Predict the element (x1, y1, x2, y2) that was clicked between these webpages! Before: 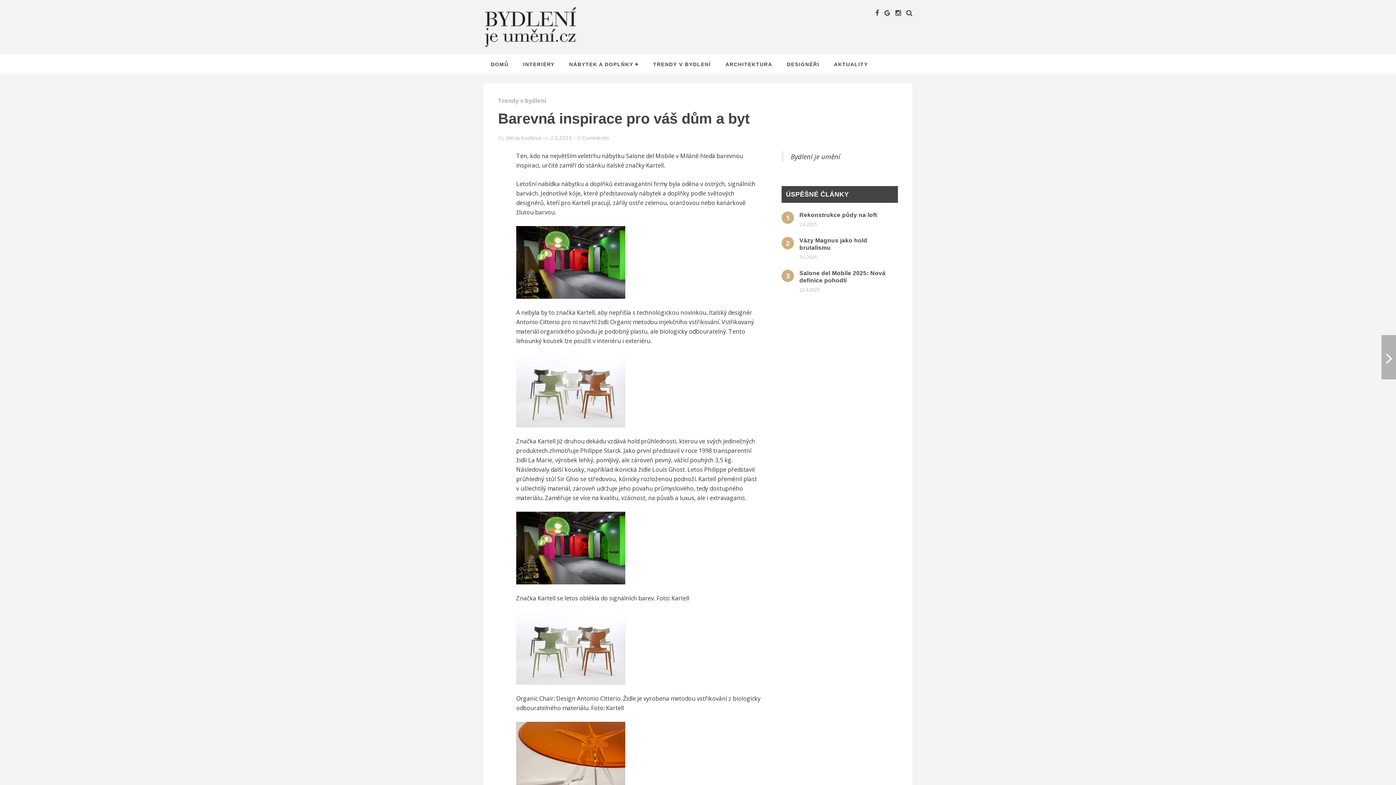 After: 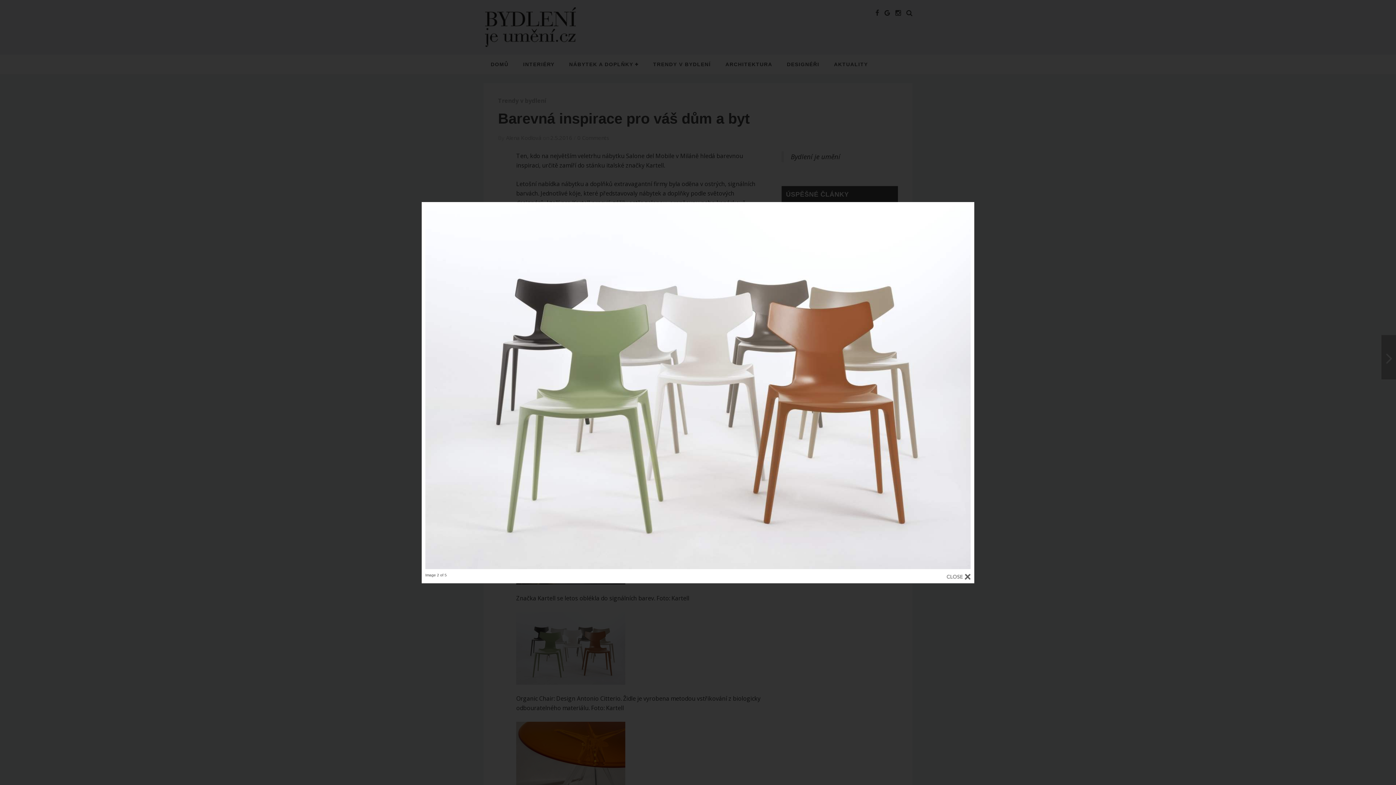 Action: bbox: (516, 644, 625, 652)